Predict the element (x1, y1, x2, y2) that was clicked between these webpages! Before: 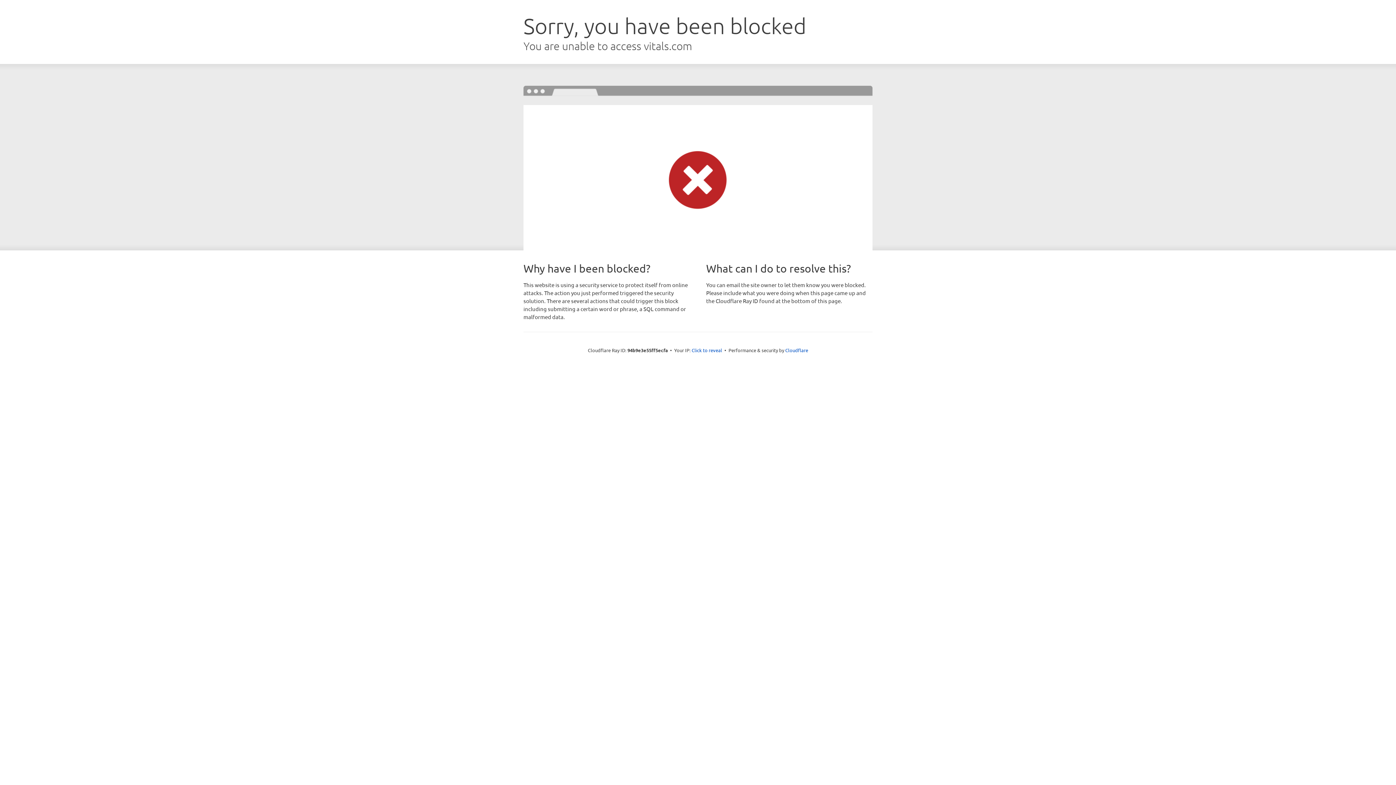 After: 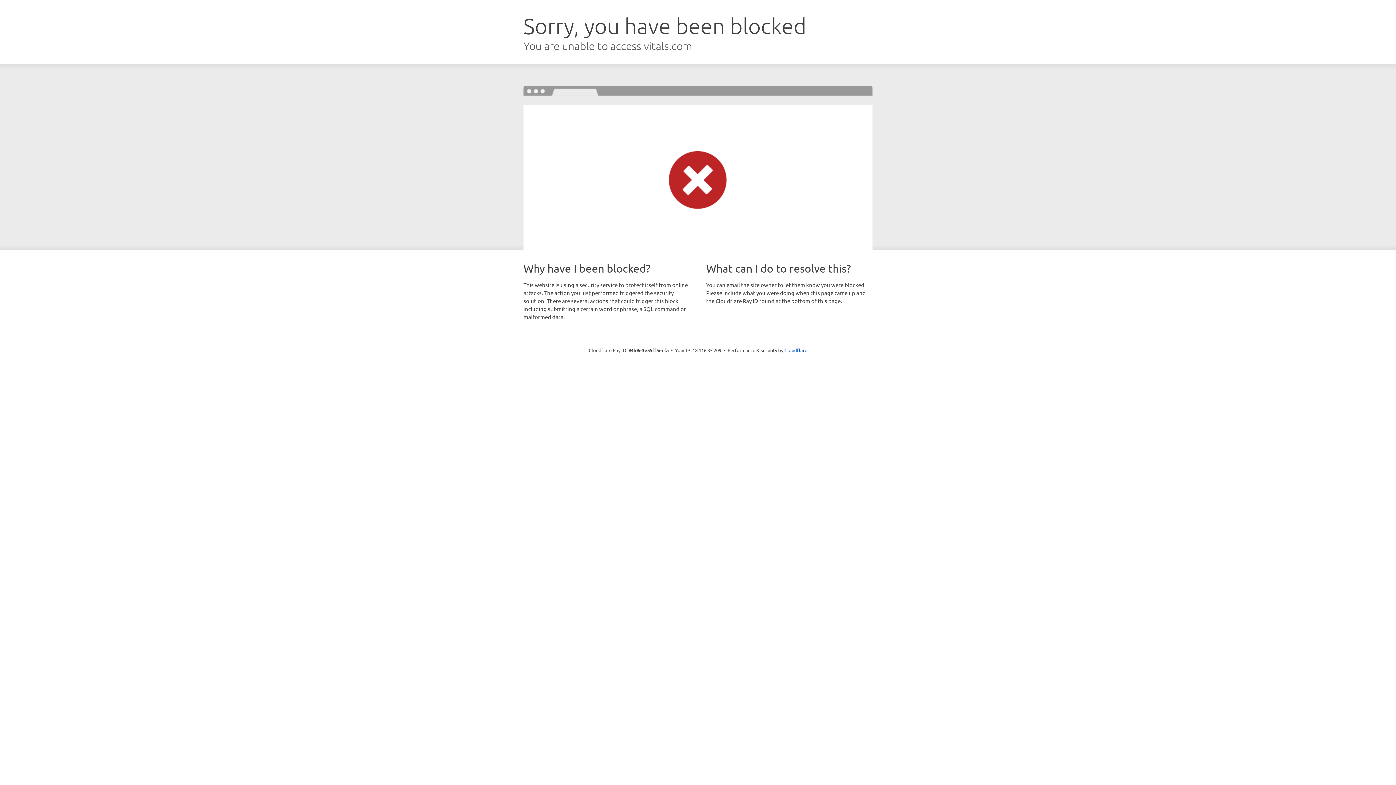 Action: bbox: (691, 346, 722, 353) label: Click to reveal